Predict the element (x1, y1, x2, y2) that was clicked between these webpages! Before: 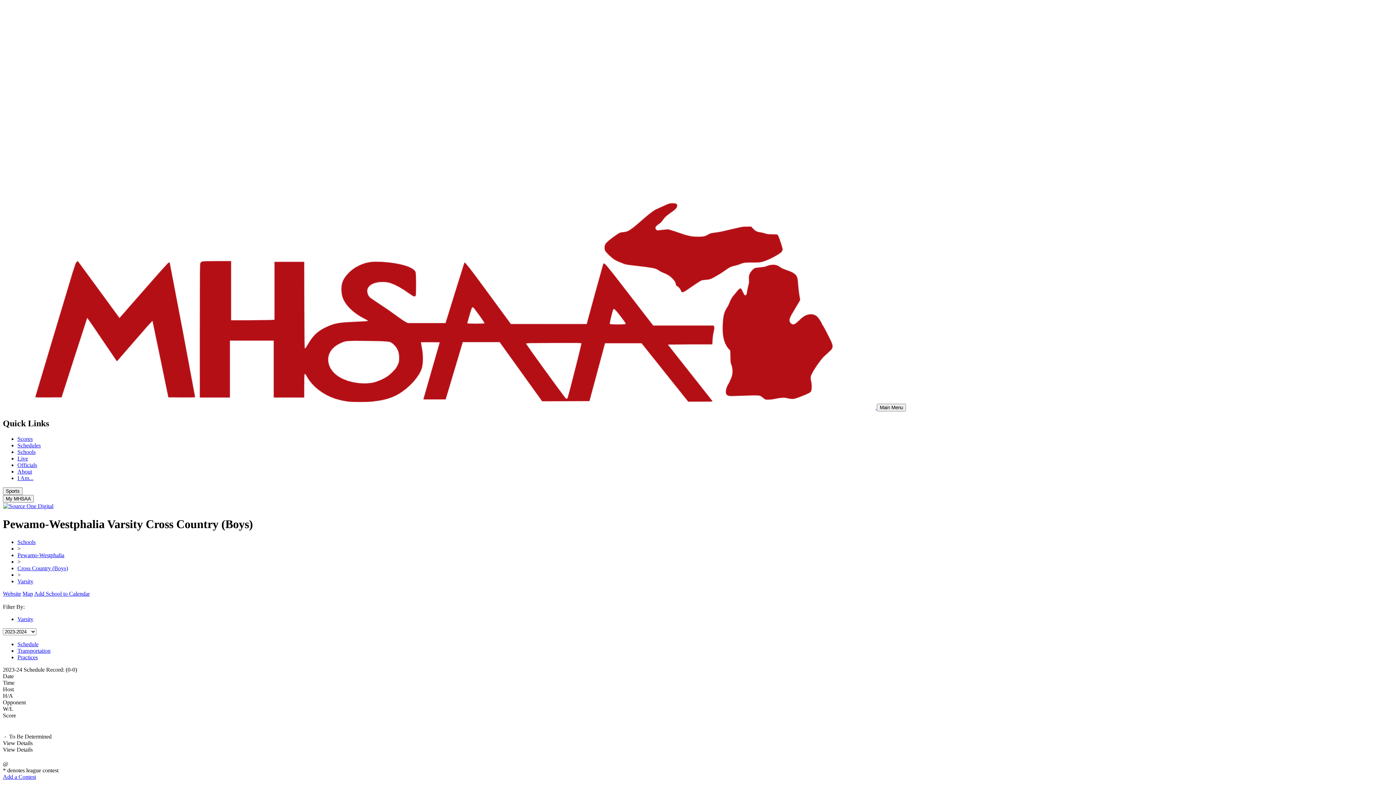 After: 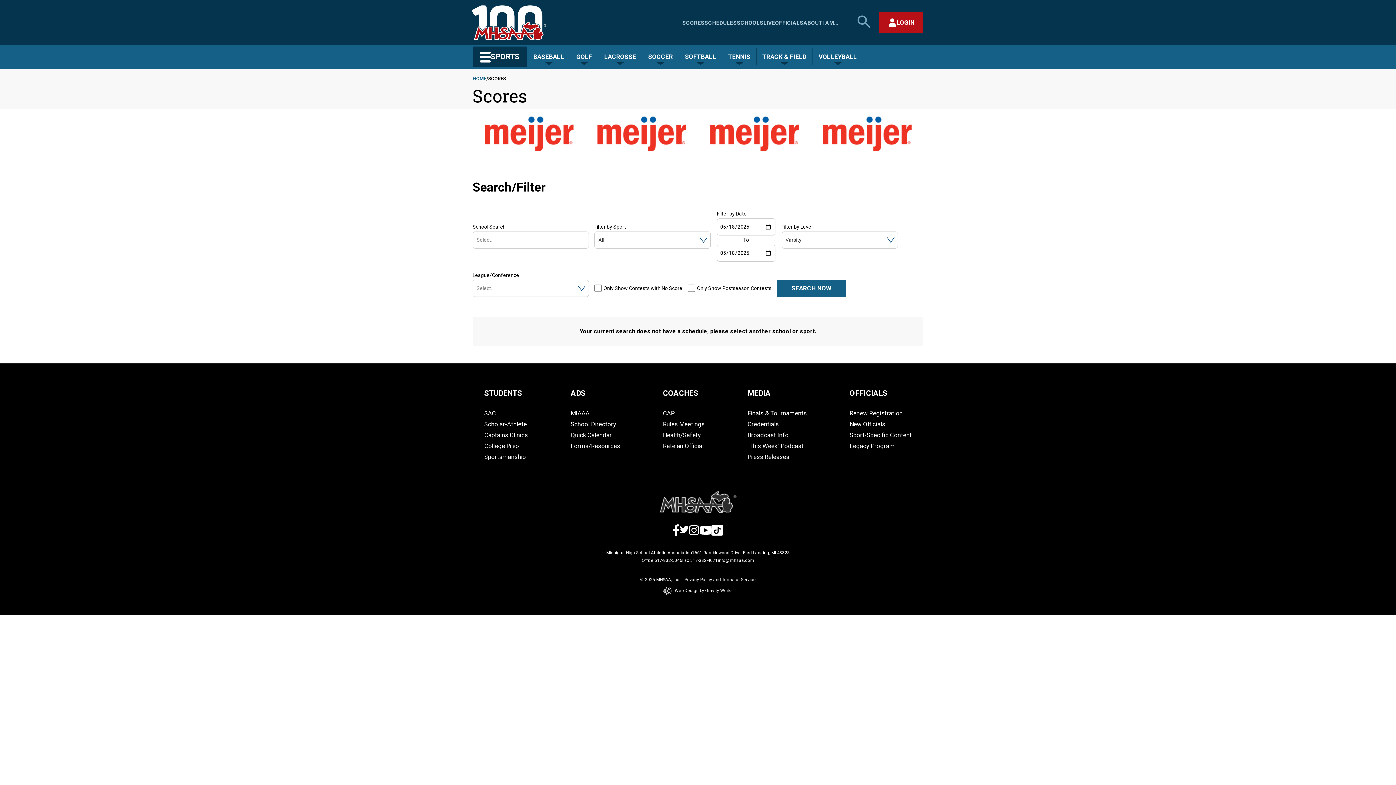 Action: bbox: (17, 435, 32, 442) label: Scores